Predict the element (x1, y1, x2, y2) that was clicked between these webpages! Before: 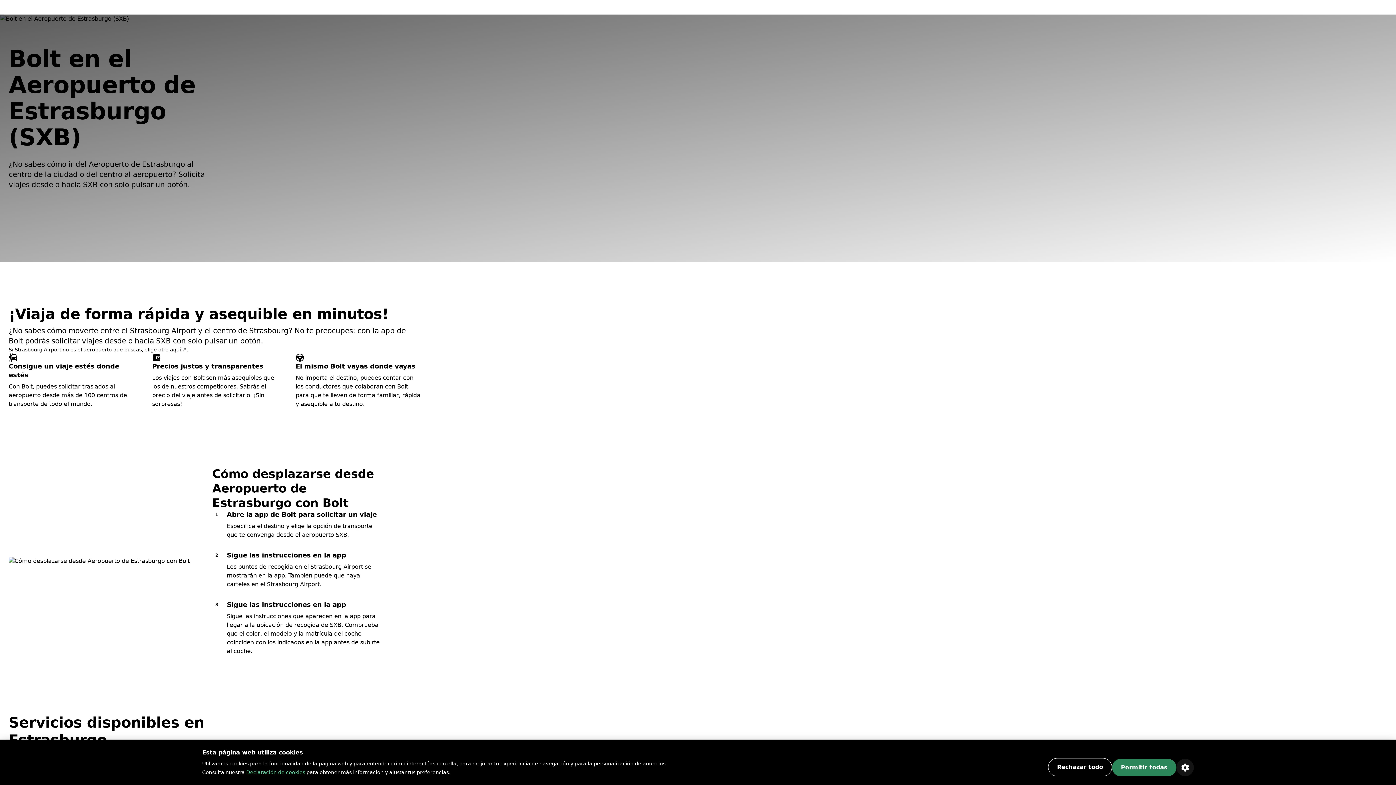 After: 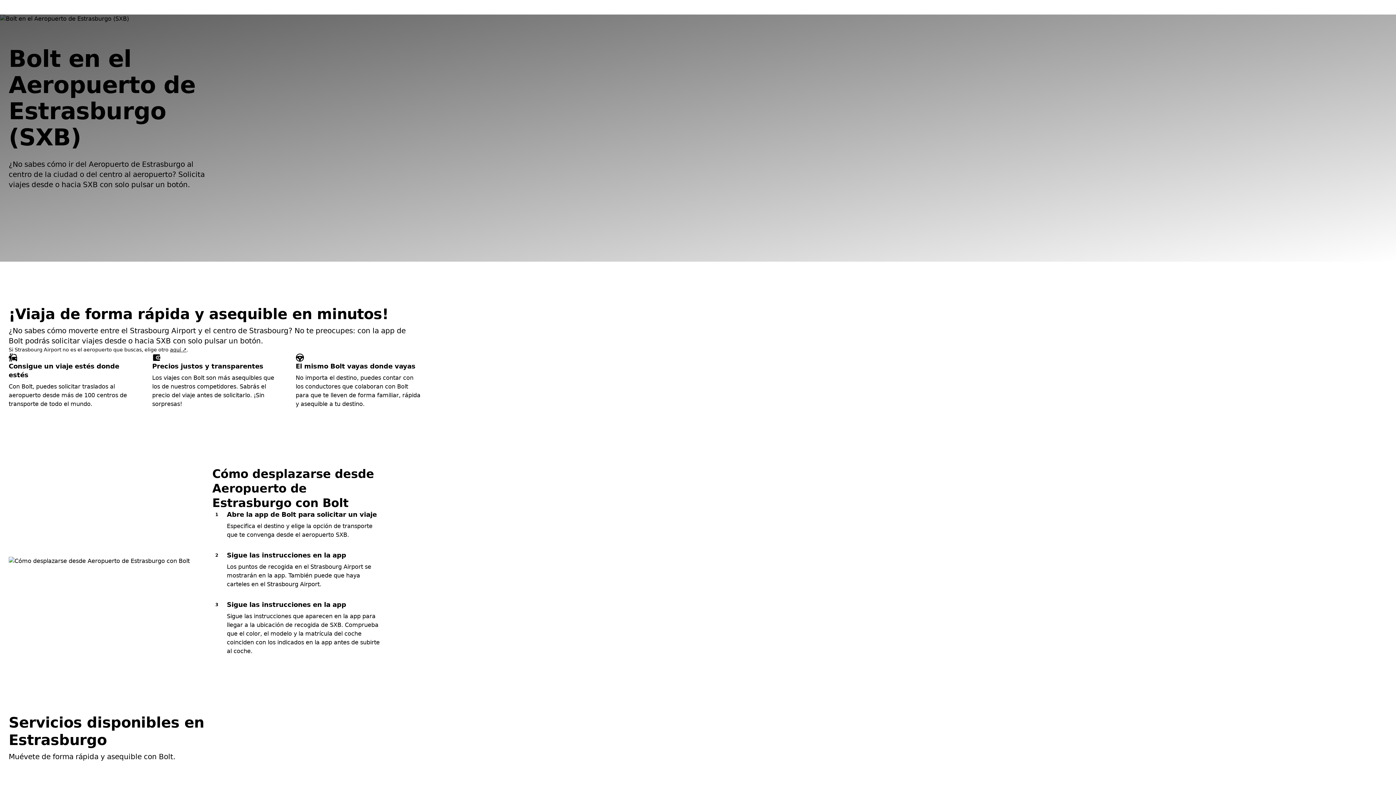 Action: bbox: (1112, 759, 1176, 776) label: Permitir todas